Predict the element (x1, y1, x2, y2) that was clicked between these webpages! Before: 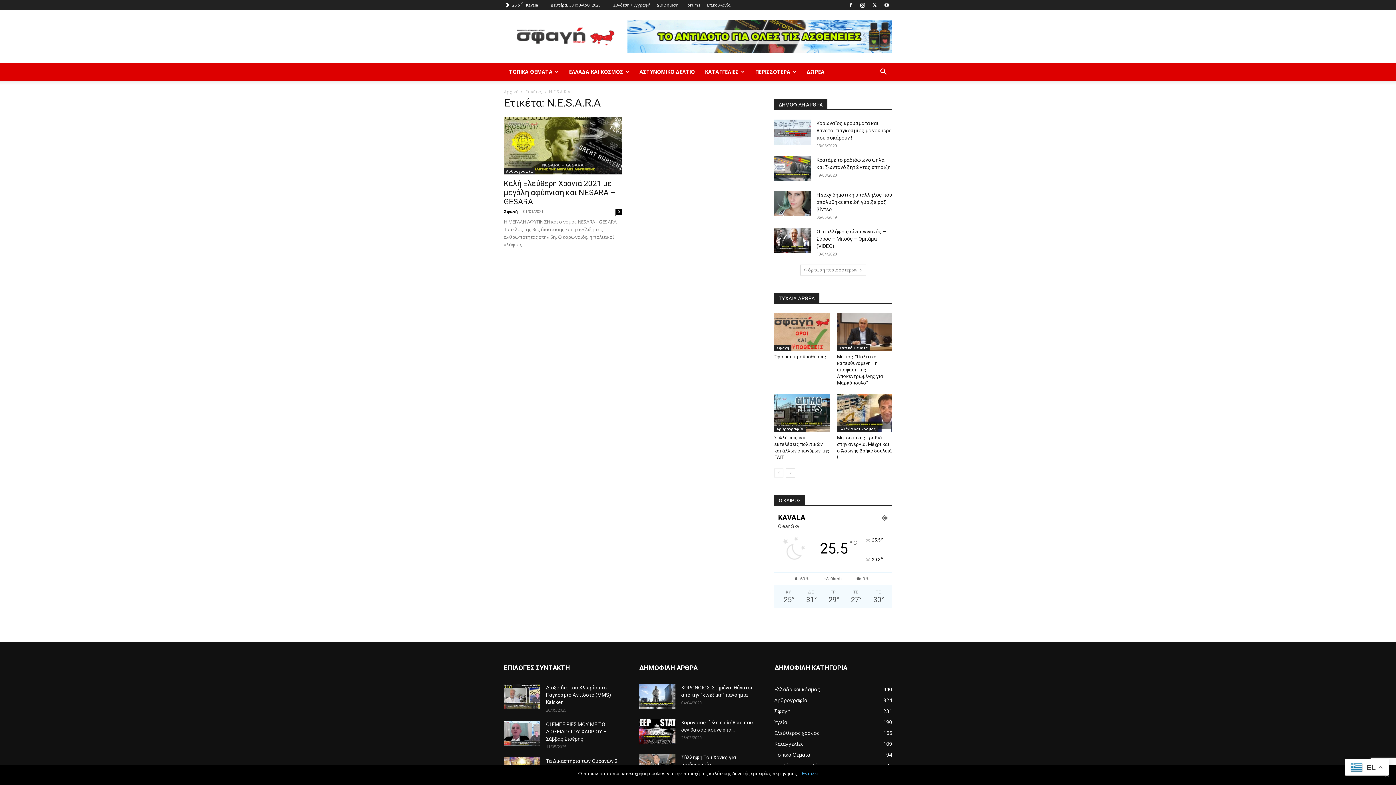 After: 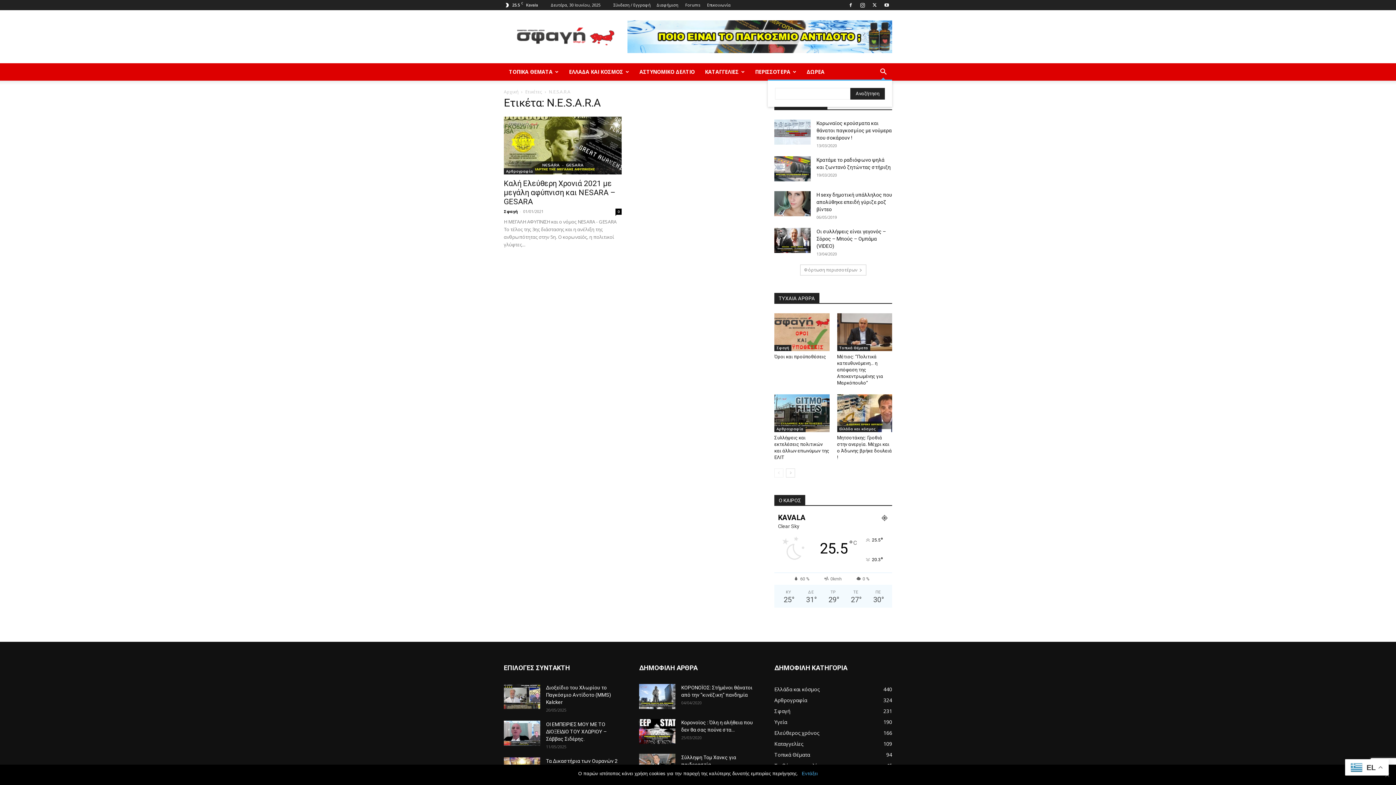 Action: bbox: (874, 69, 892, 76) label: Search